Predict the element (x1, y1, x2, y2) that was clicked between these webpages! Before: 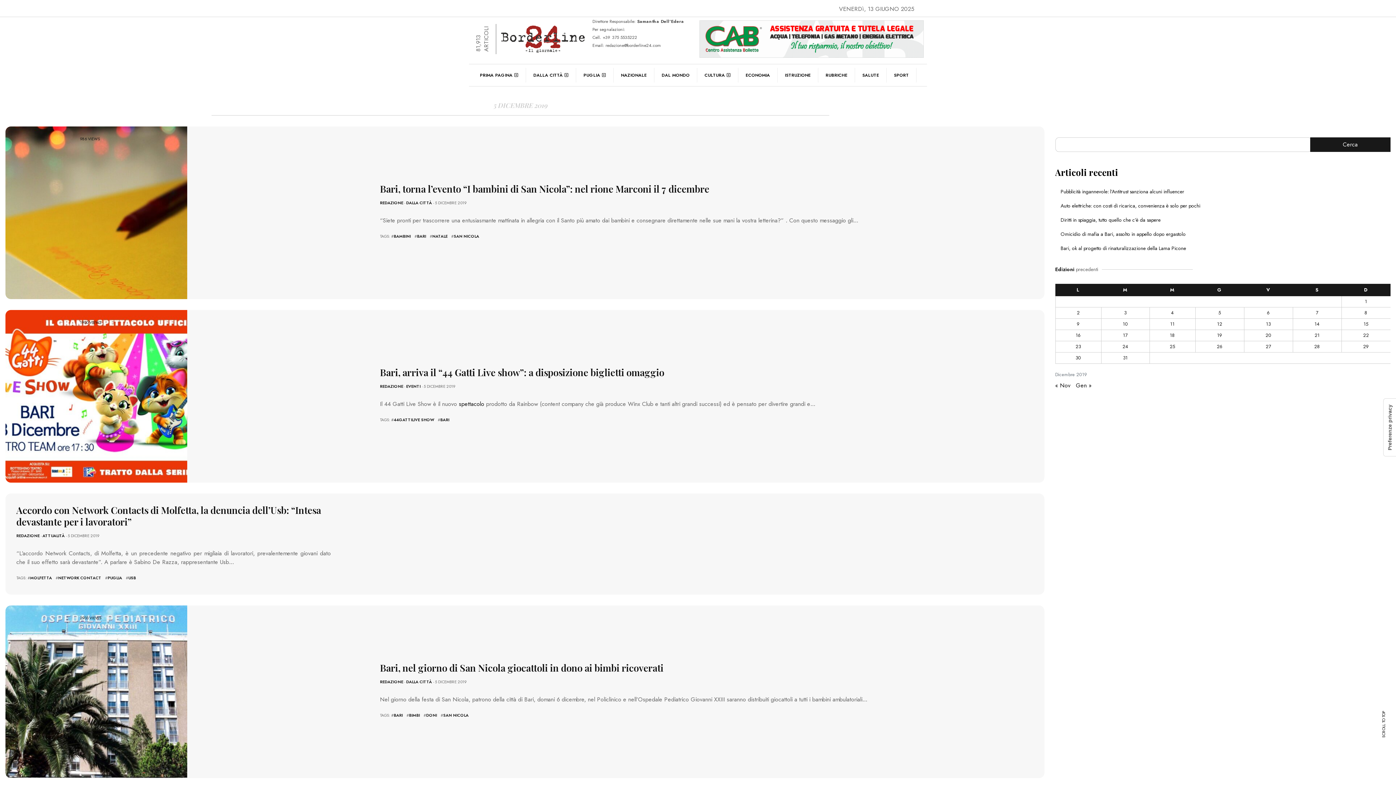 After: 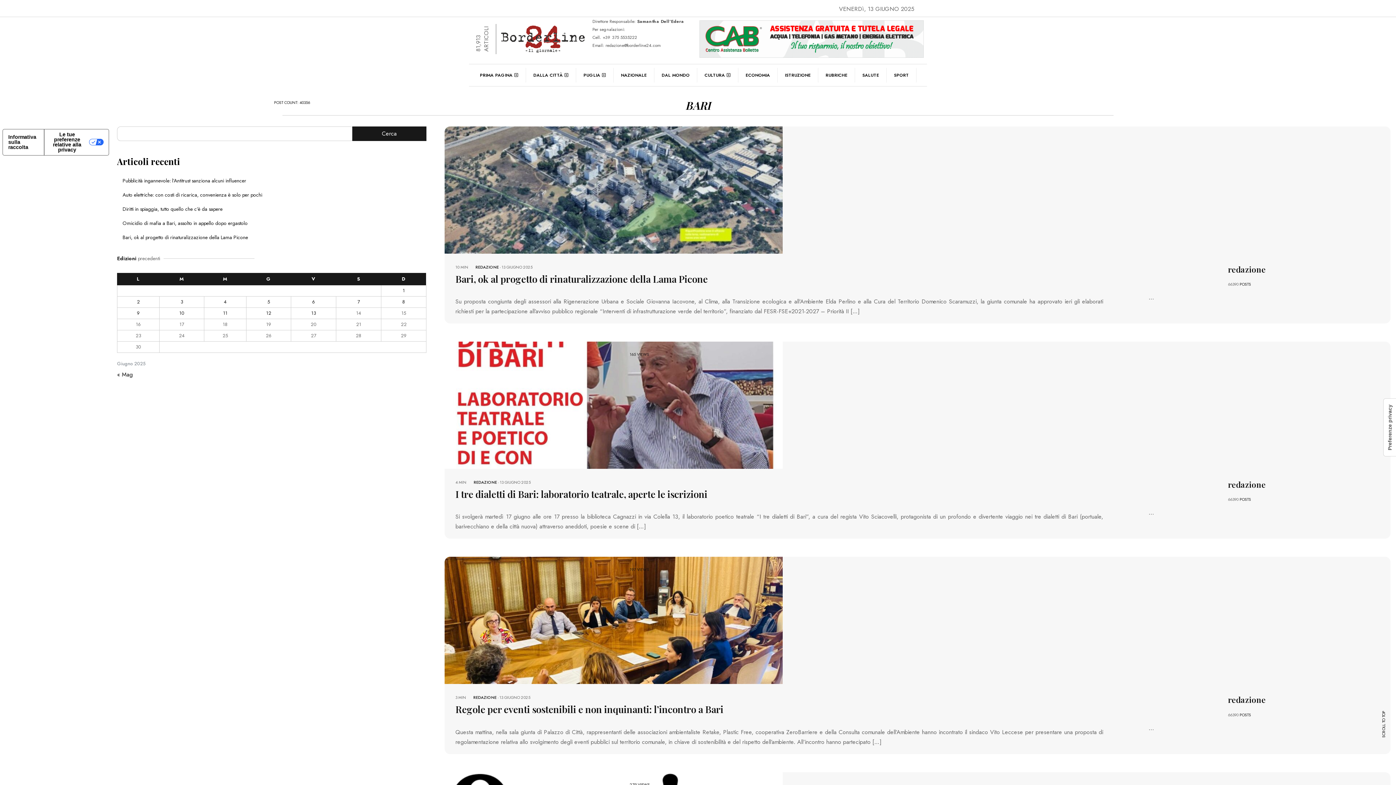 Action: label: BARI bbox: (393, 712, 402, 718)